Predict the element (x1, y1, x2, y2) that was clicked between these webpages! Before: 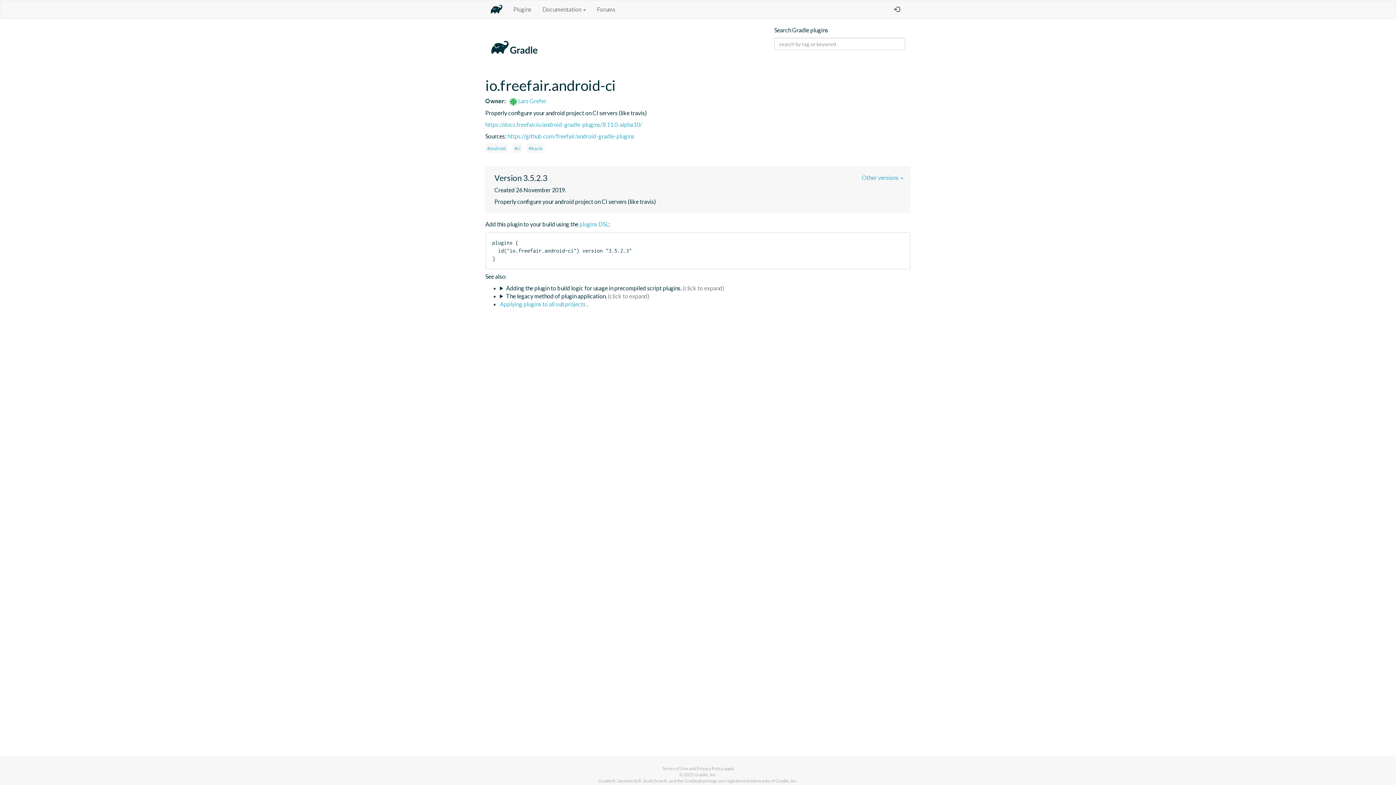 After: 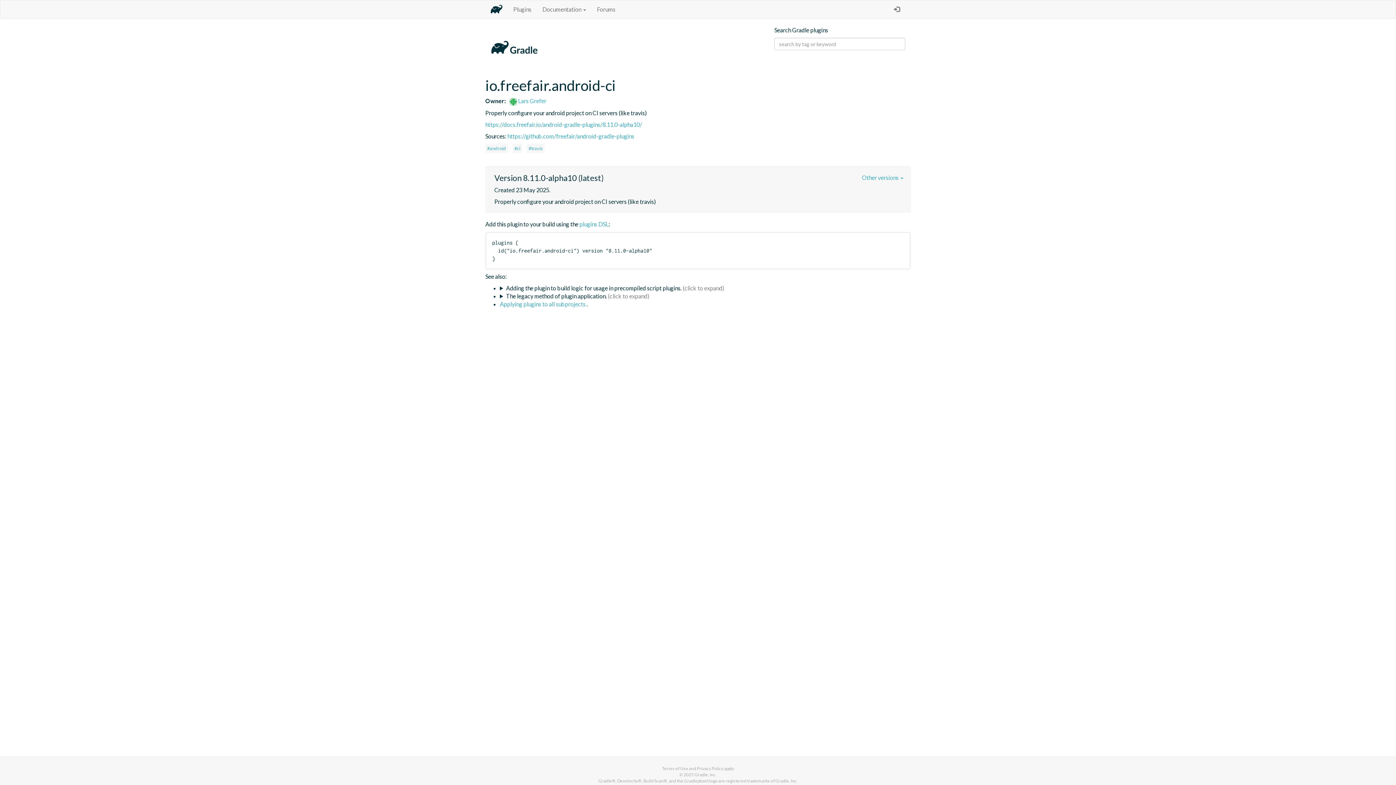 Action: label: io.freefair.android-ci bbox: (485, 77, 910, 93)